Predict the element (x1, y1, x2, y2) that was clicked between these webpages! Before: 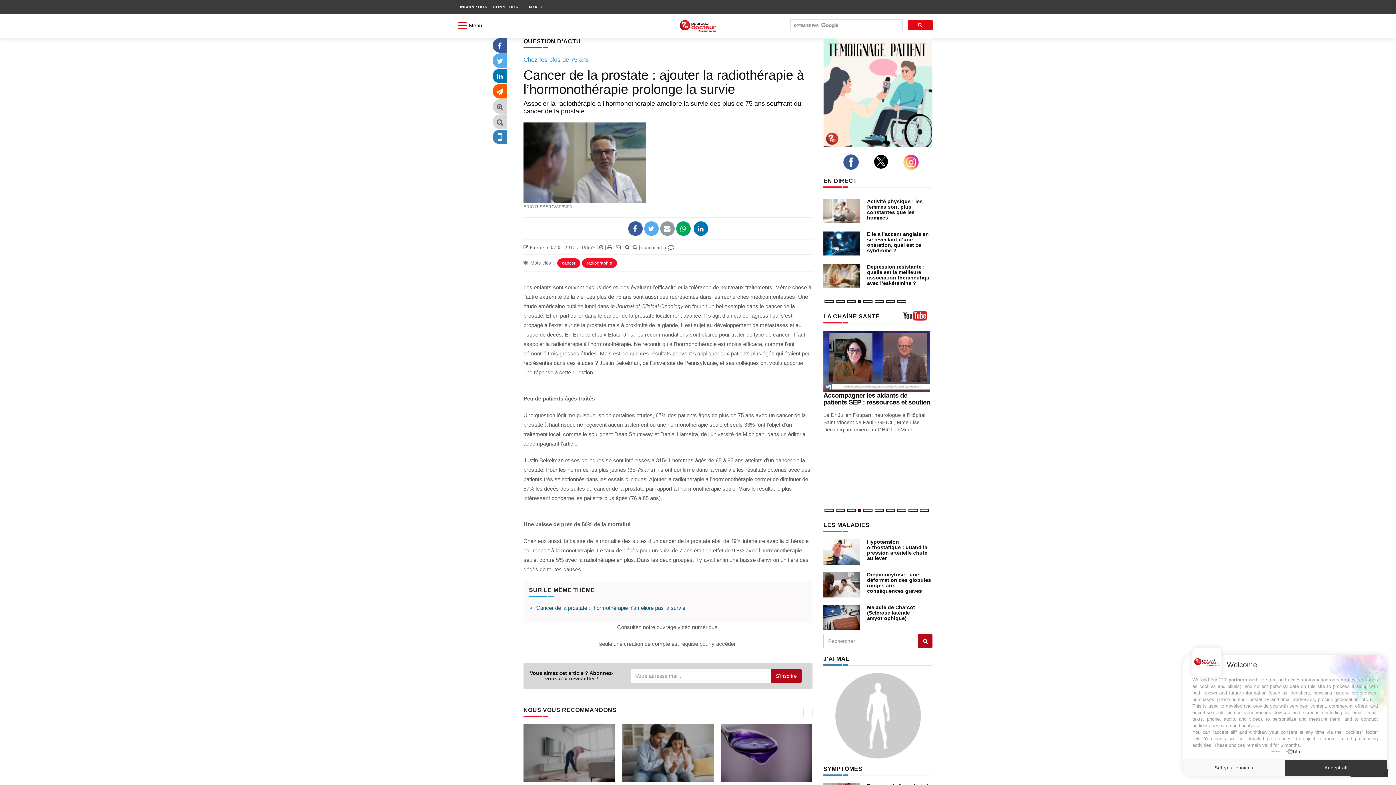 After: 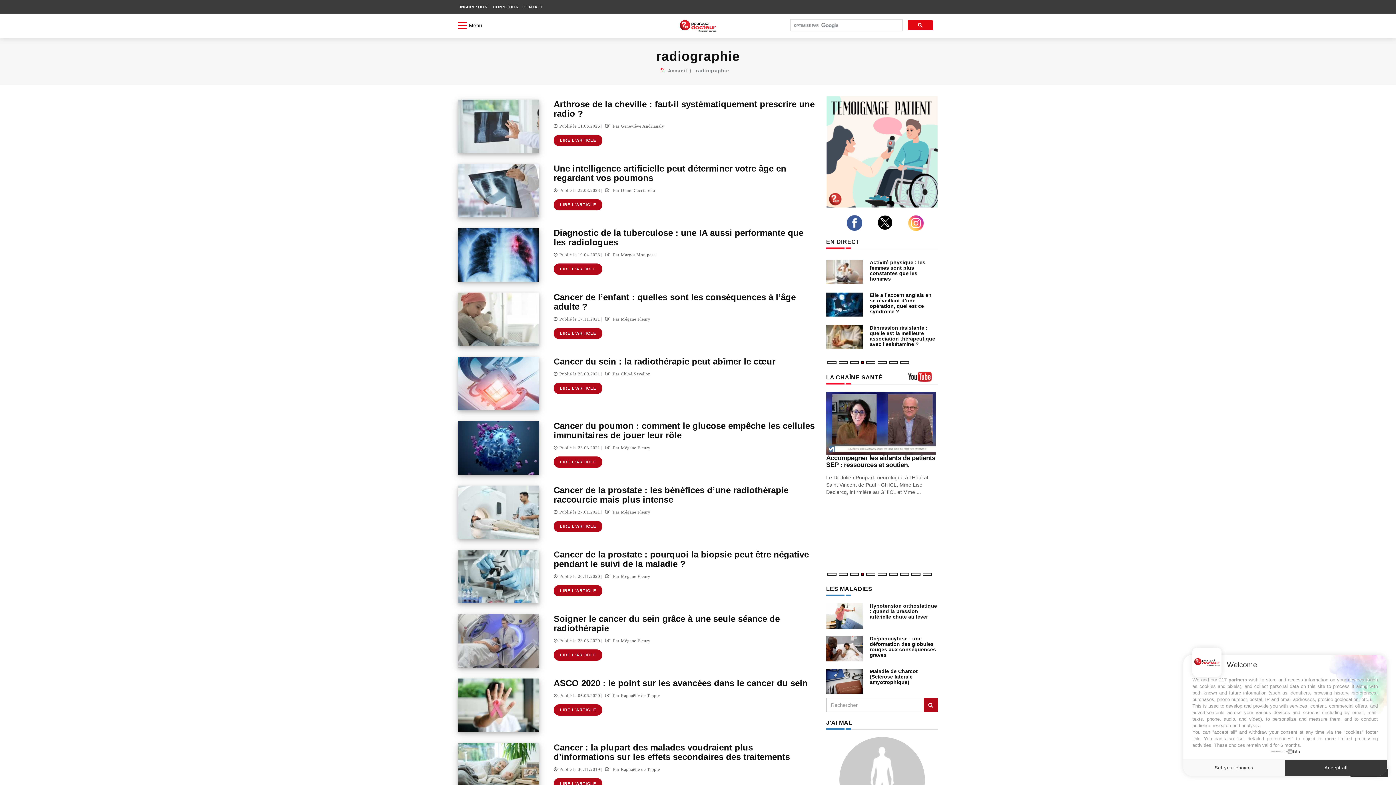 Action: bbox: (582, 258, 617, 268) label: radiographie